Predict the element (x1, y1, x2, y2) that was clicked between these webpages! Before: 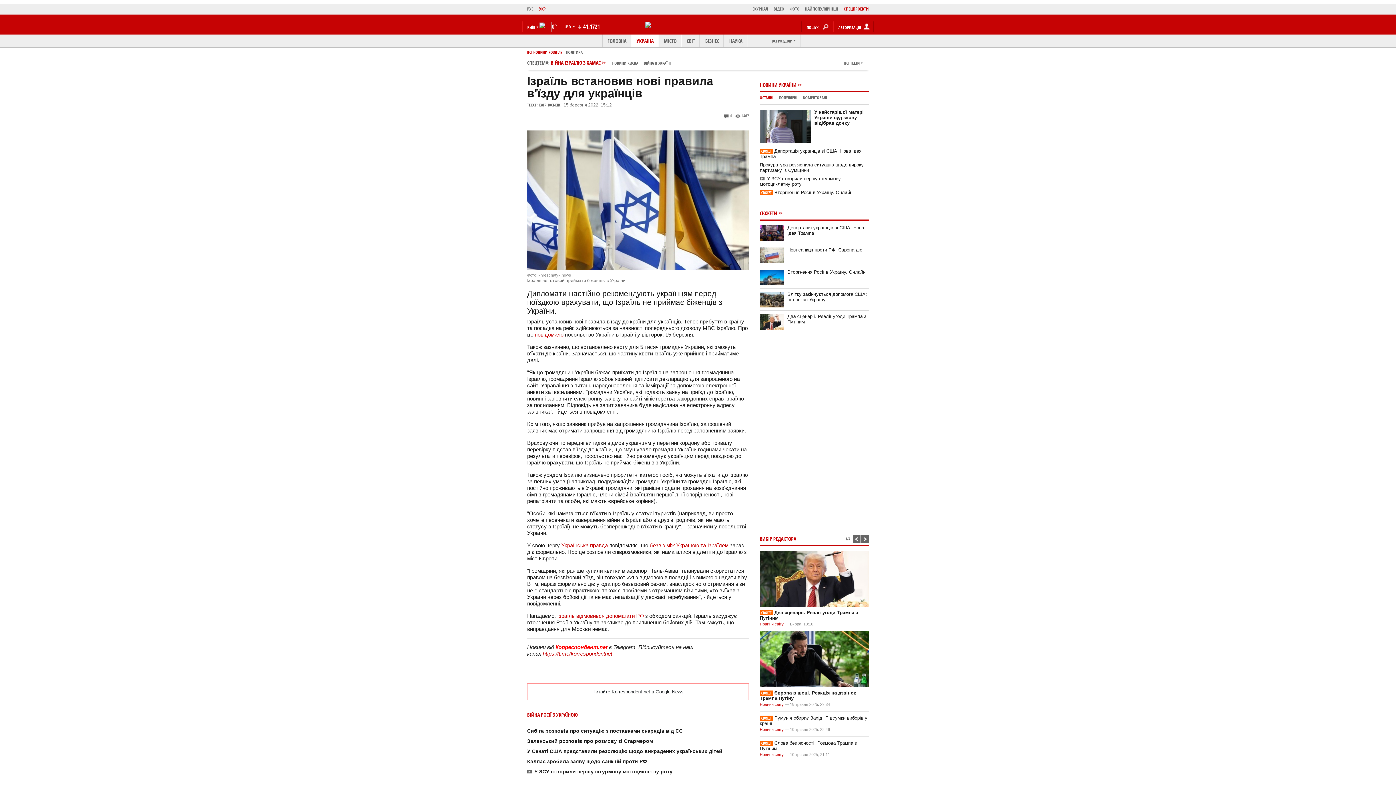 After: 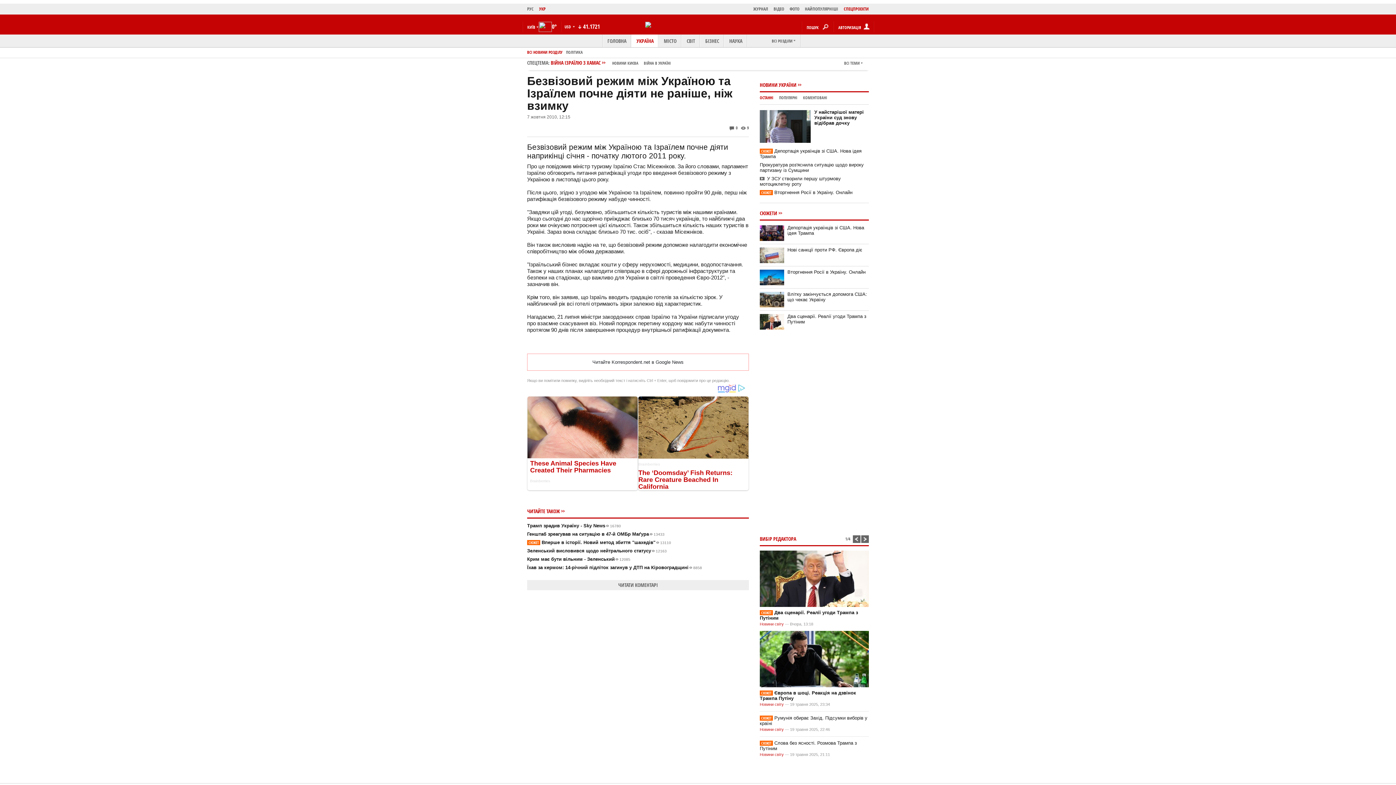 Action: bbox: (649, 542, 728, 548) label: безвіз між Україною та Ізраїлем